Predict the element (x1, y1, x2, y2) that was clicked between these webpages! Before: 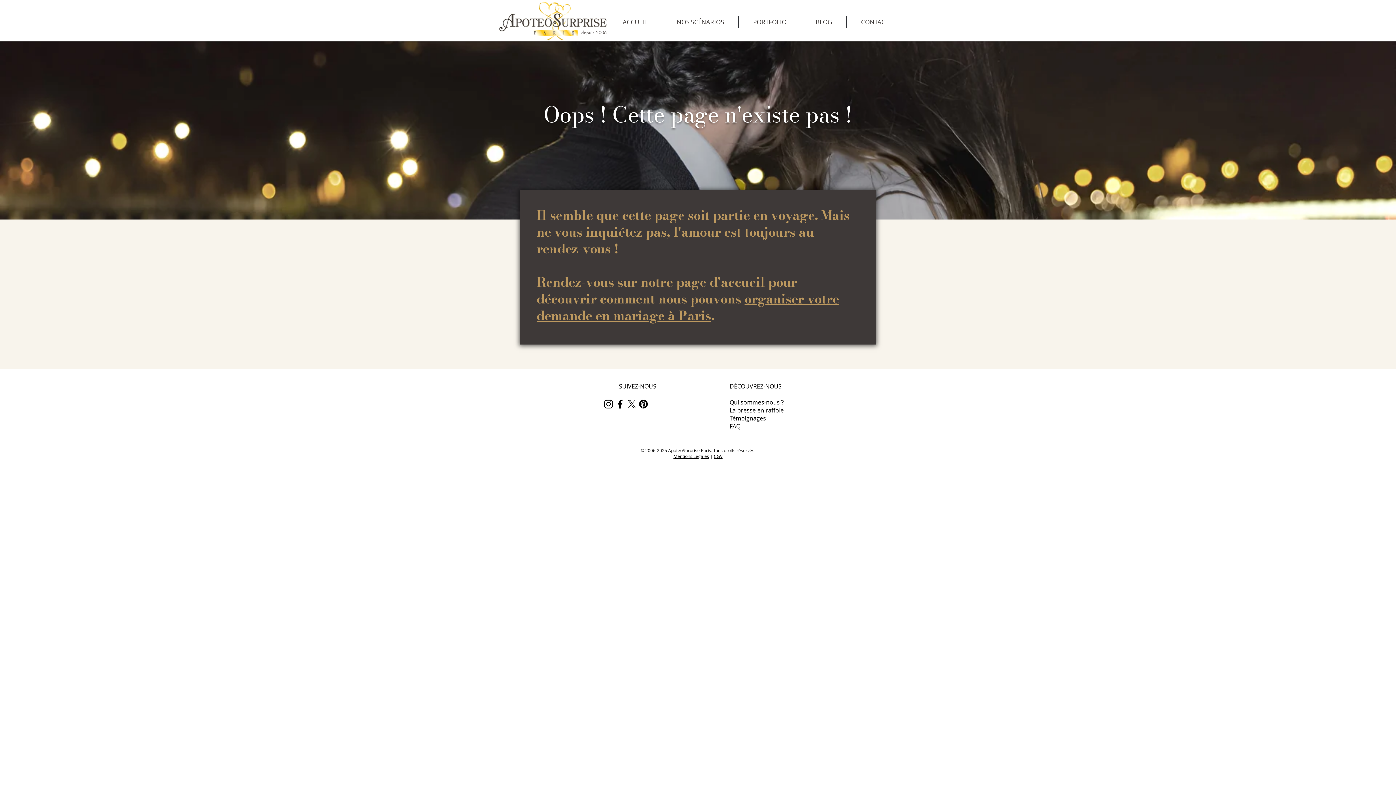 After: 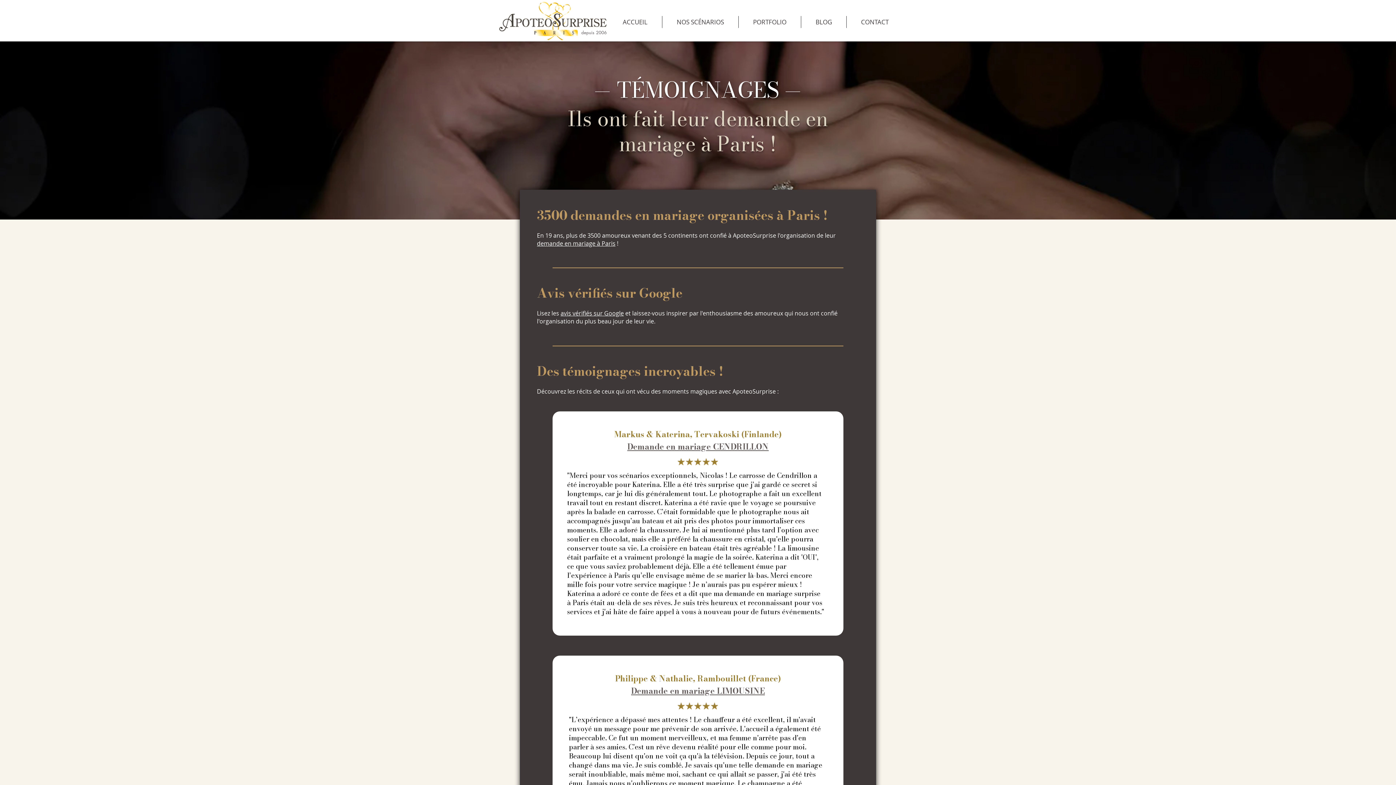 Action: bbox: (729, 414, 766, 422) label: Témoignages